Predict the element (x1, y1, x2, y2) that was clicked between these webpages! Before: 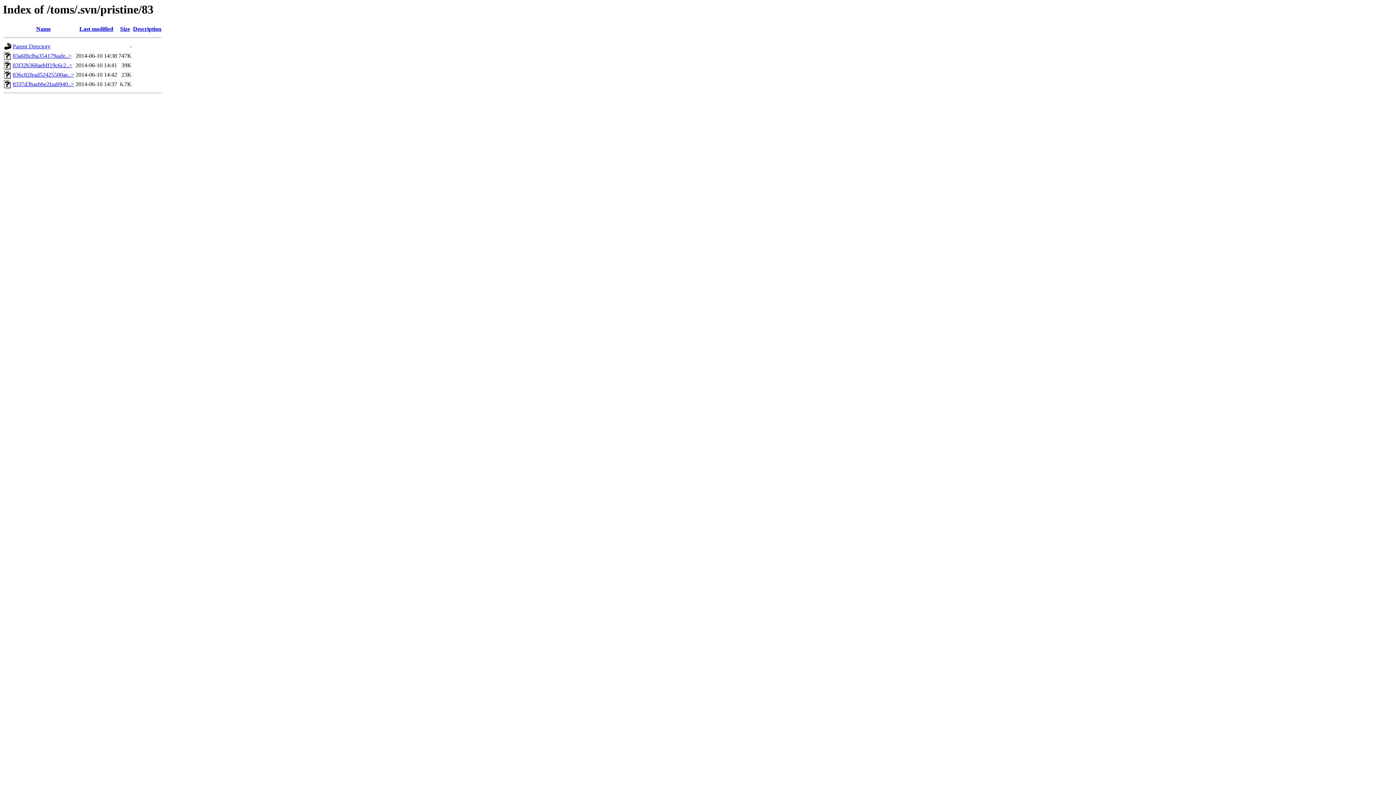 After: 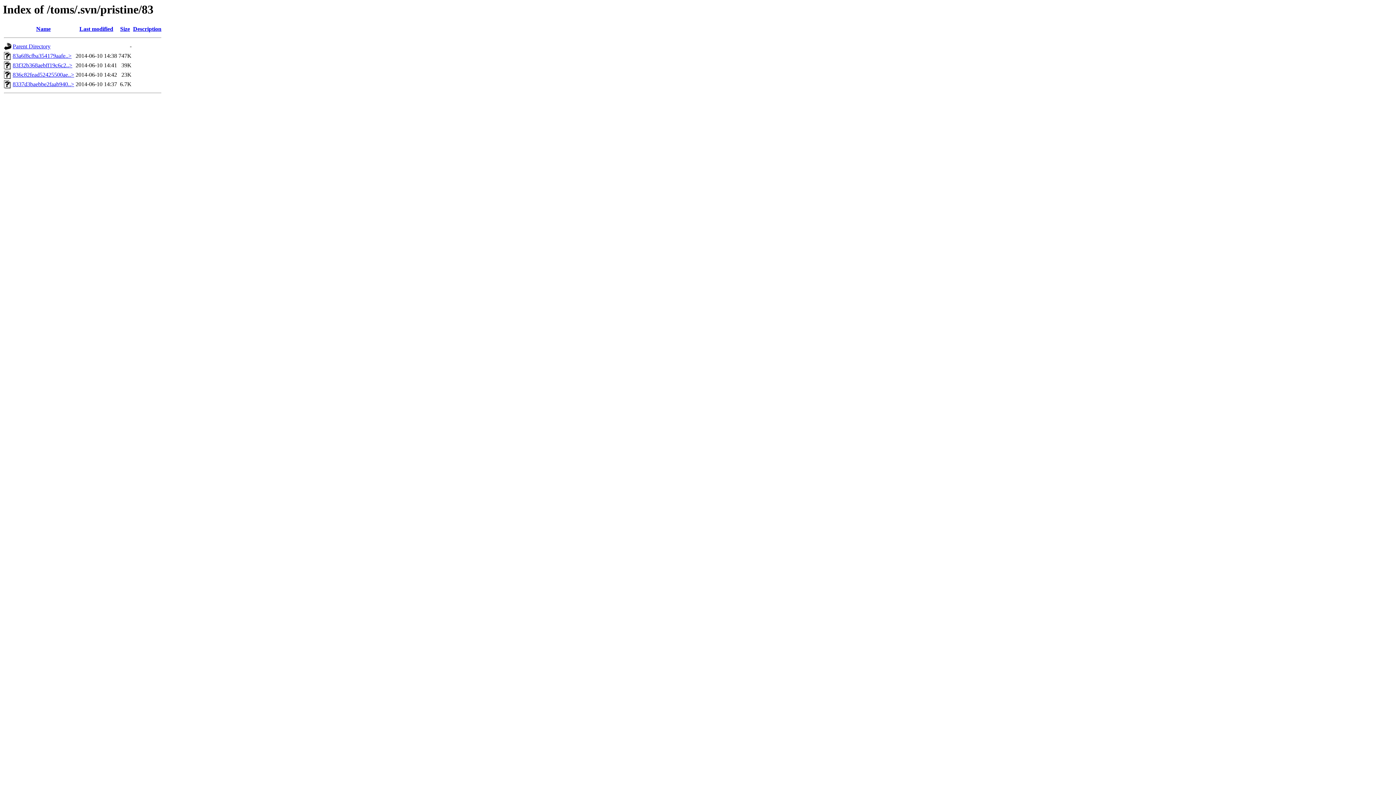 Action: label: Name bbox: (36, 25, 50, 32)